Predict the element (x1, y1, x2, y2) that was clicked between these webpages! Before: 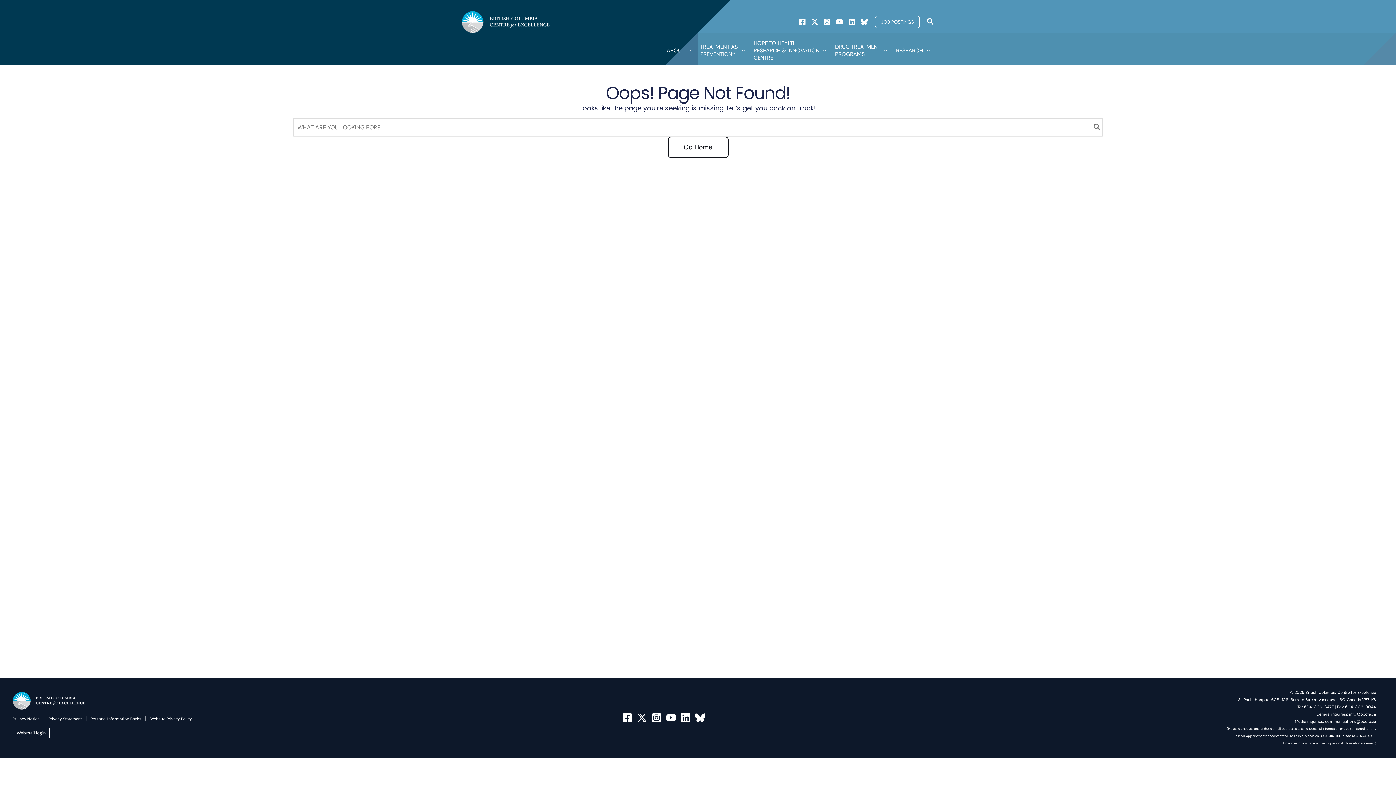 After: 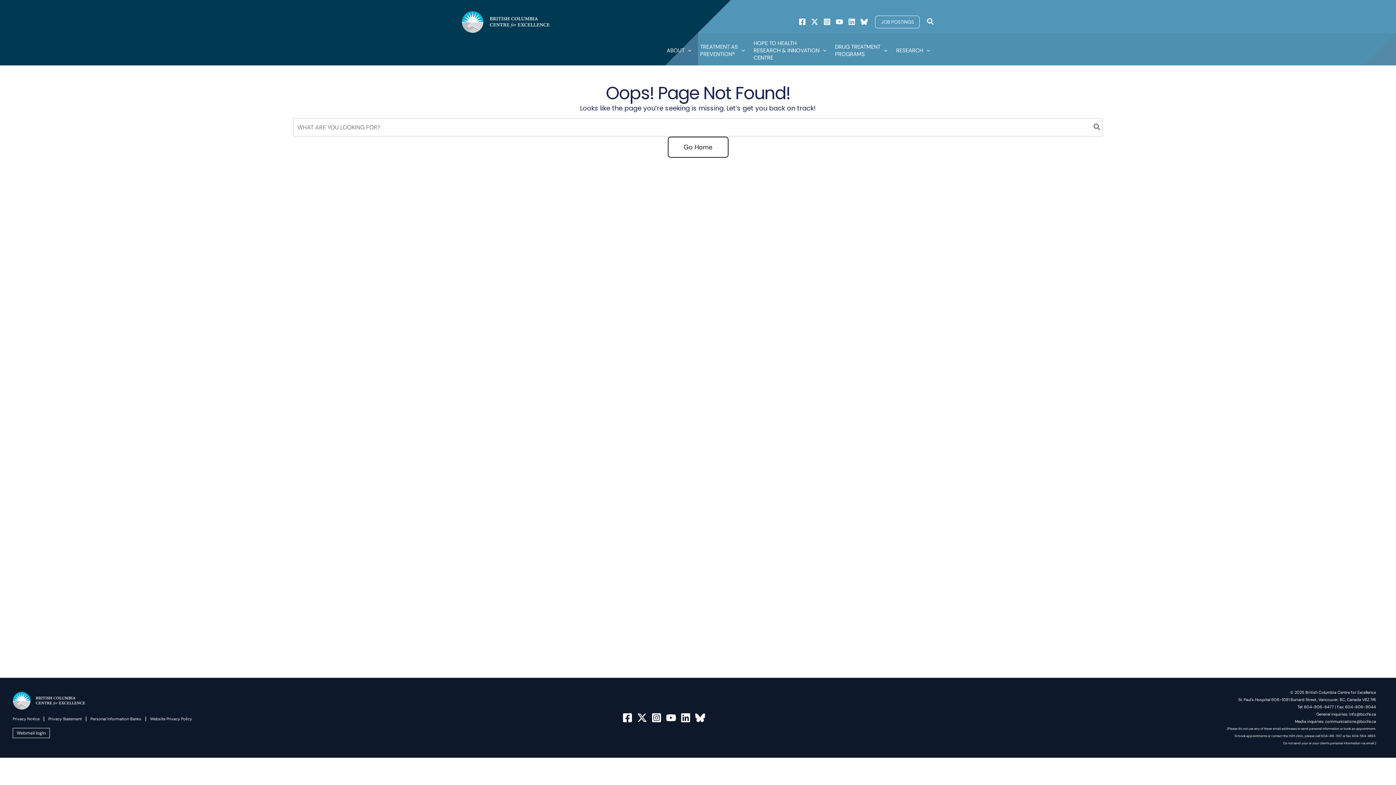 Action: label: YouTube bbox: (666, 713, 676, 723)